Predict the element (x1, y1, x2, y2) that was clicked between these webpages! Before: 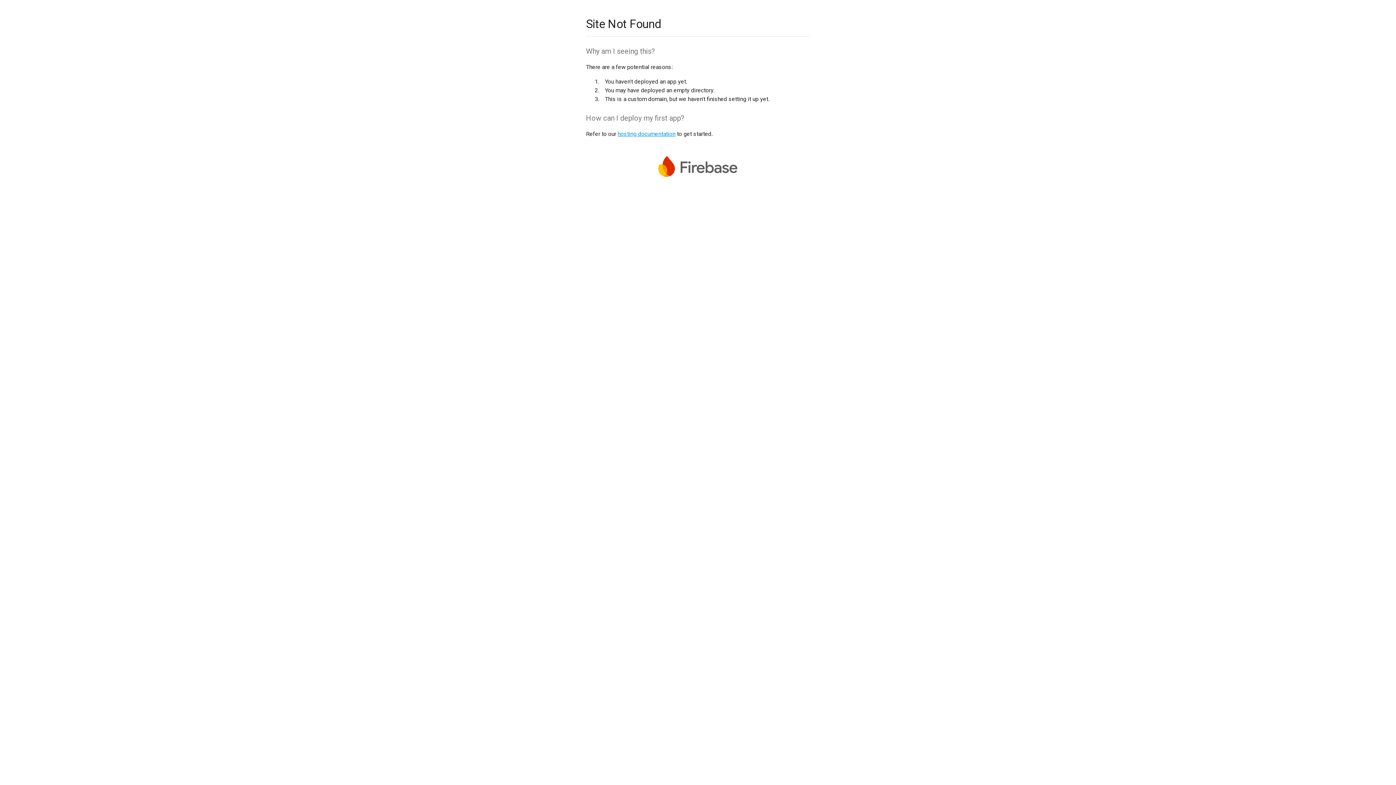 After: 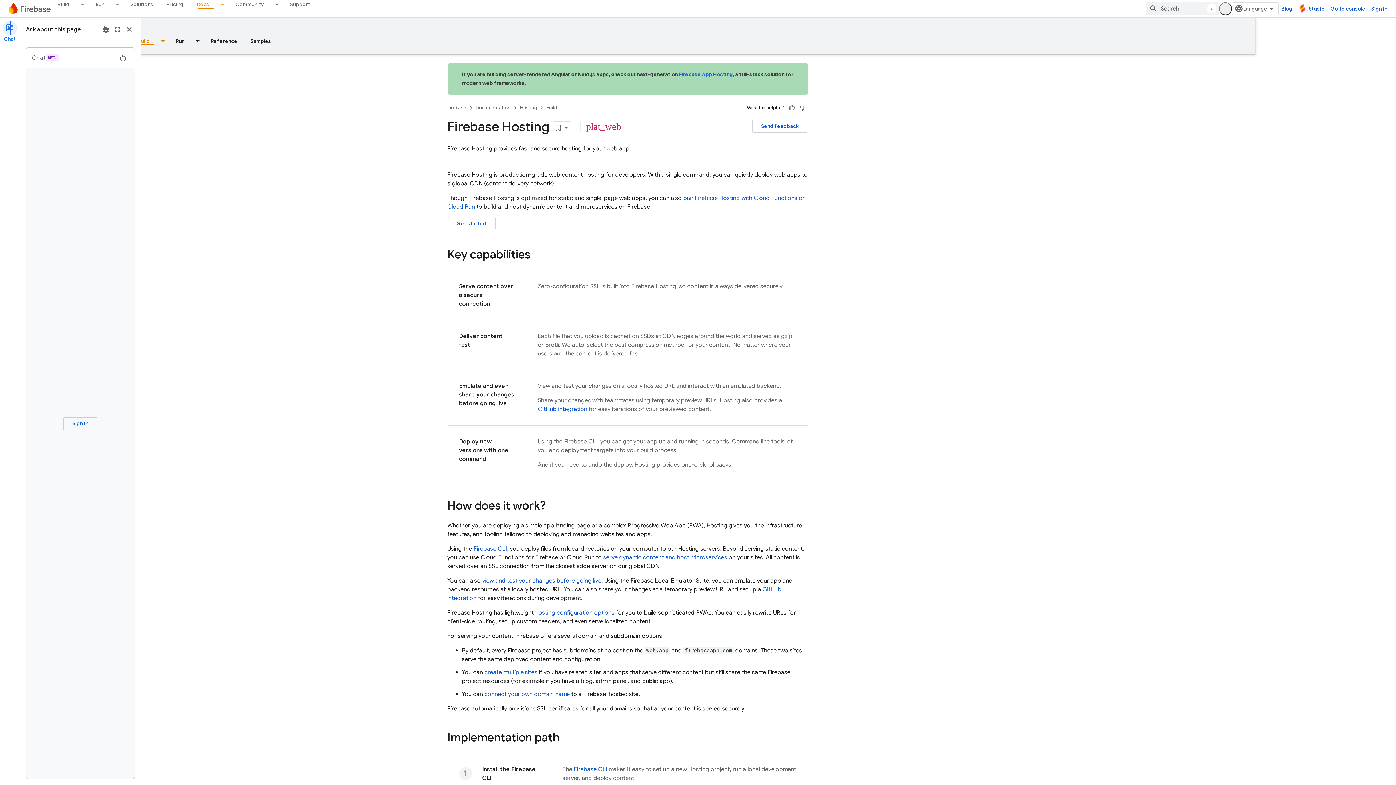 Action: bbox: (617, 130, 675, 137) label: hosting documentation